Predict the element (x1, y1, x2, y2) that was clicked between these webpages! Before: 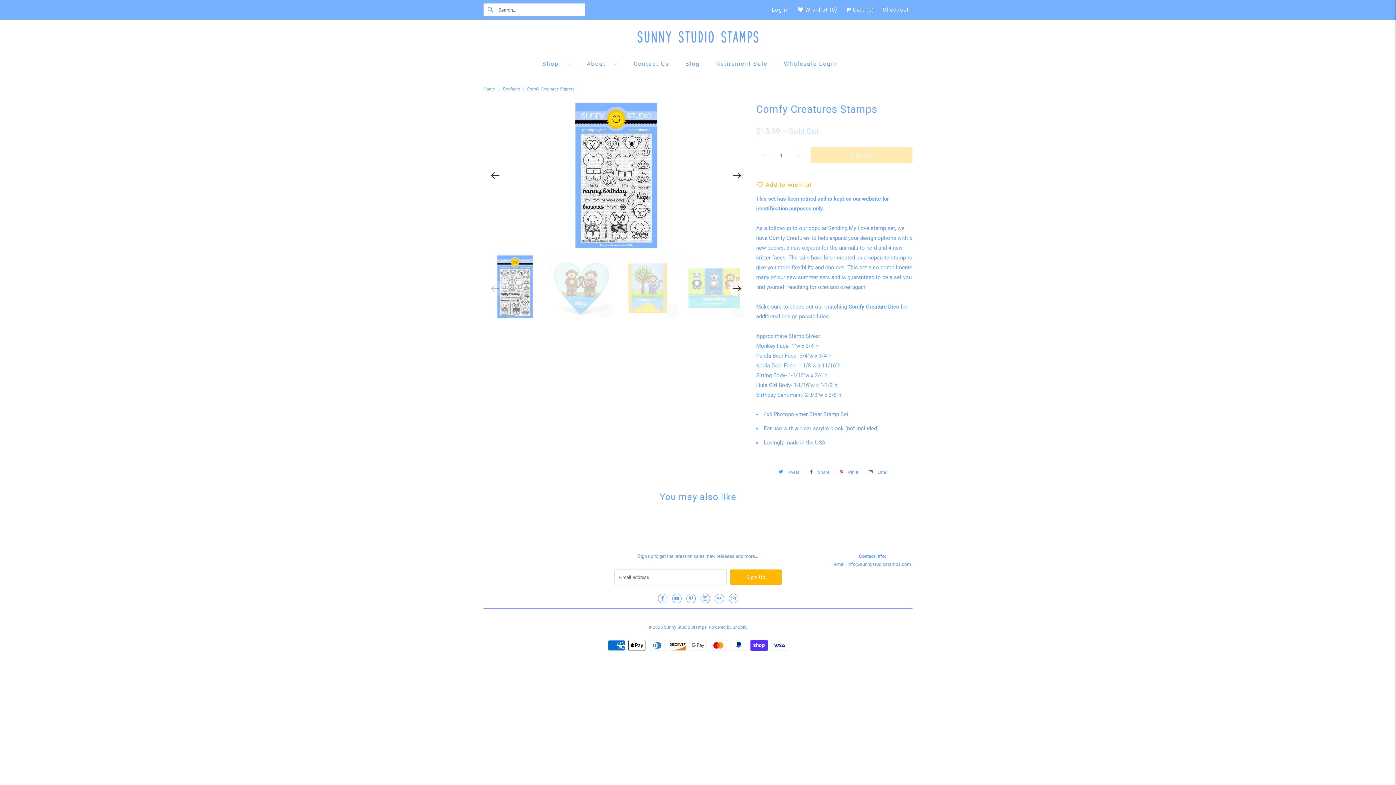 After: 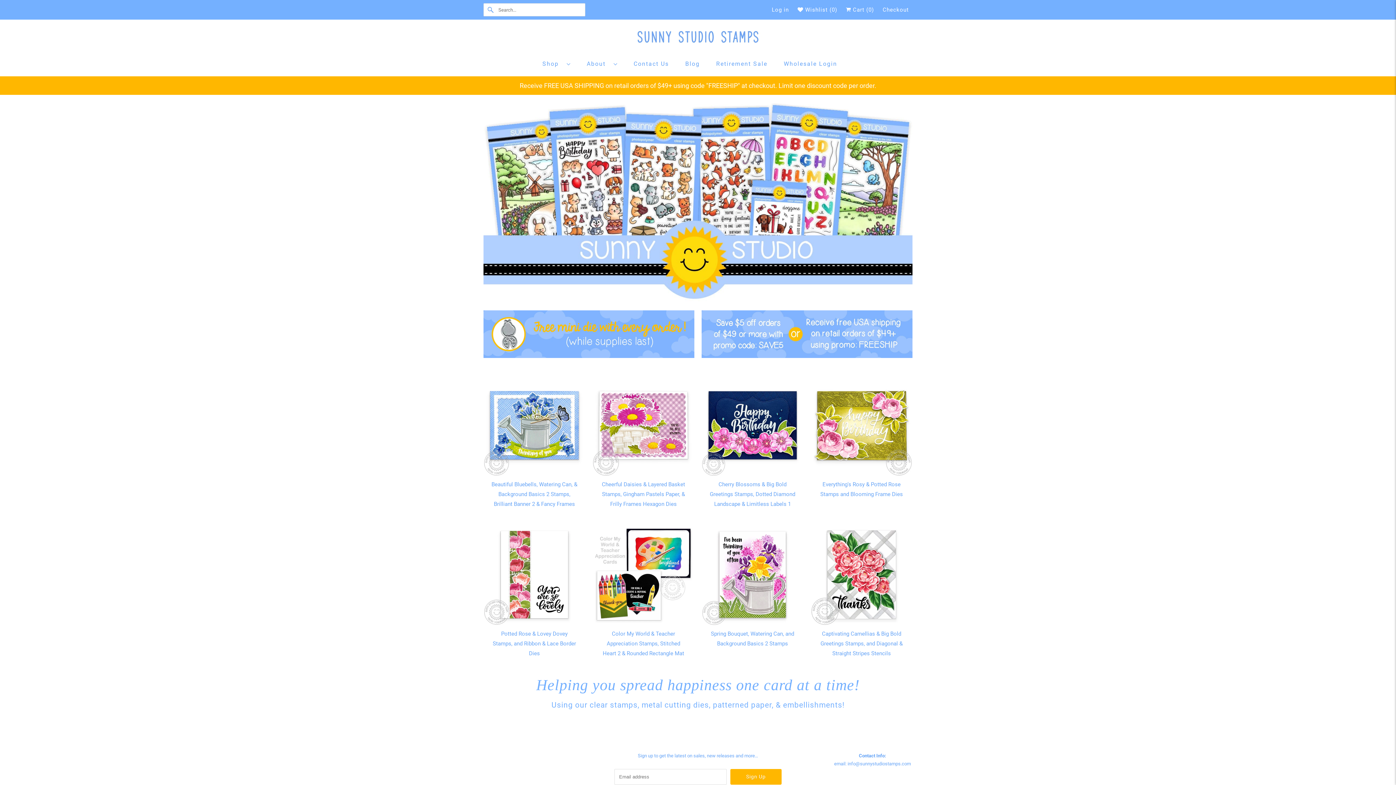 Action: bbox: (483, 30, 912, 46)